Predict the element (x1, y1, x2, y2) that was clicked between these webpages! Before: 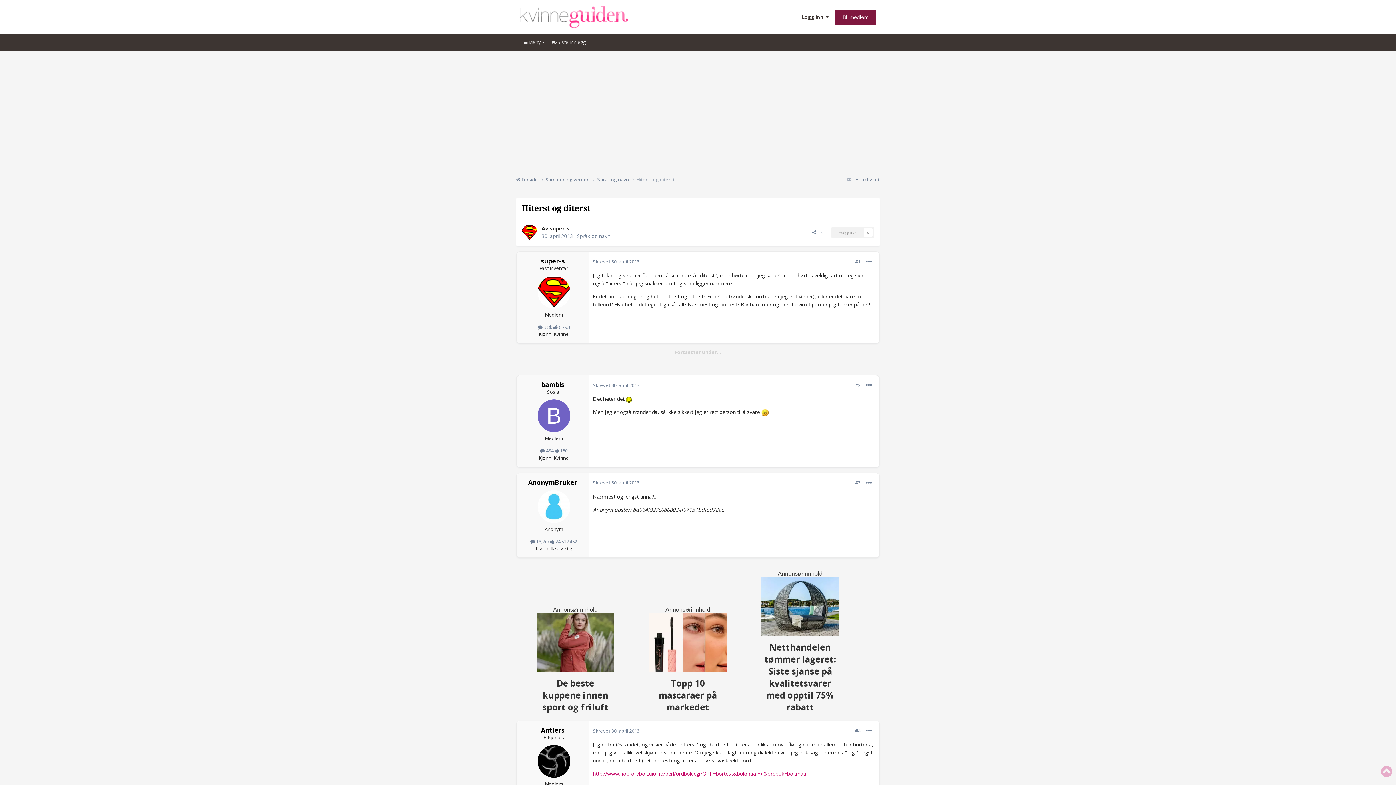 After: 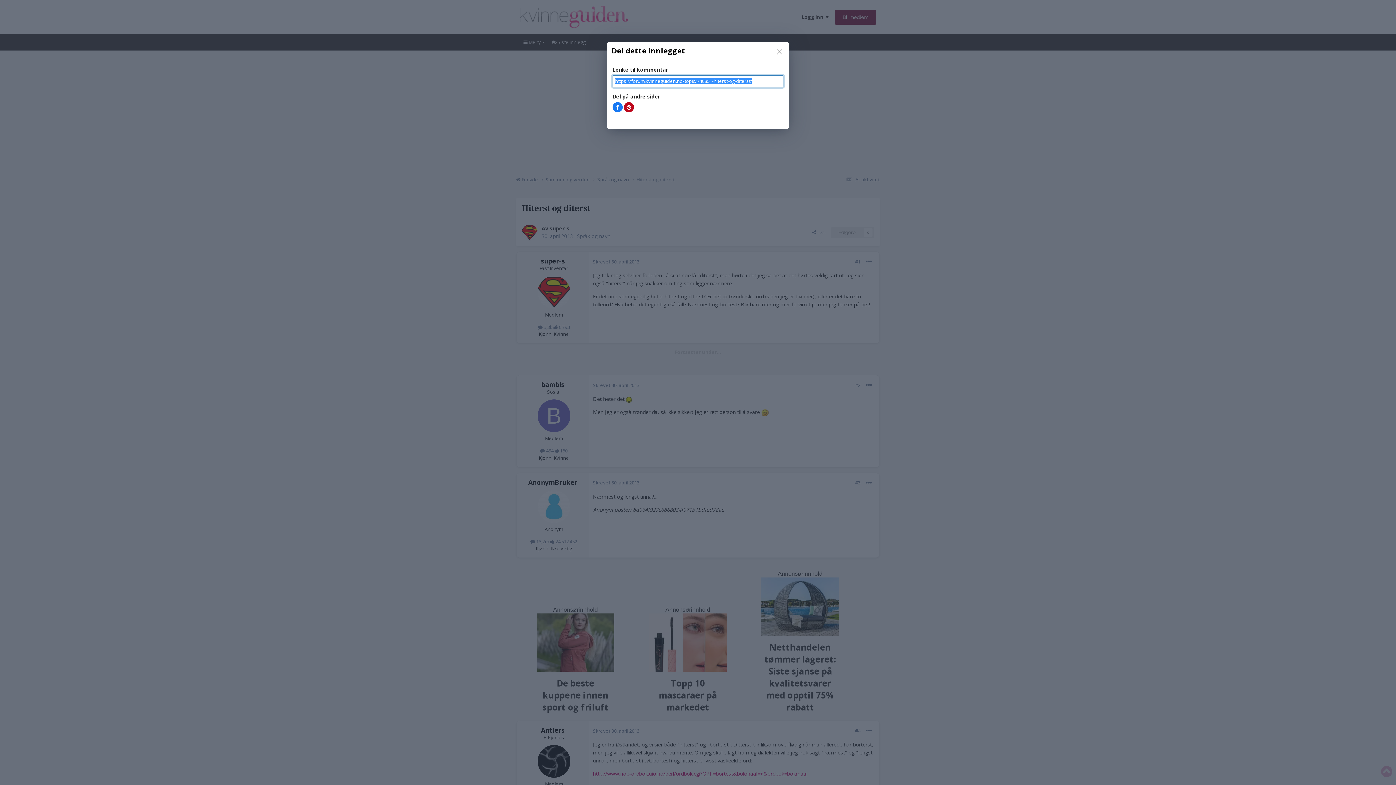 Action: label: #1 bbox: (855, 258, 860, 264)